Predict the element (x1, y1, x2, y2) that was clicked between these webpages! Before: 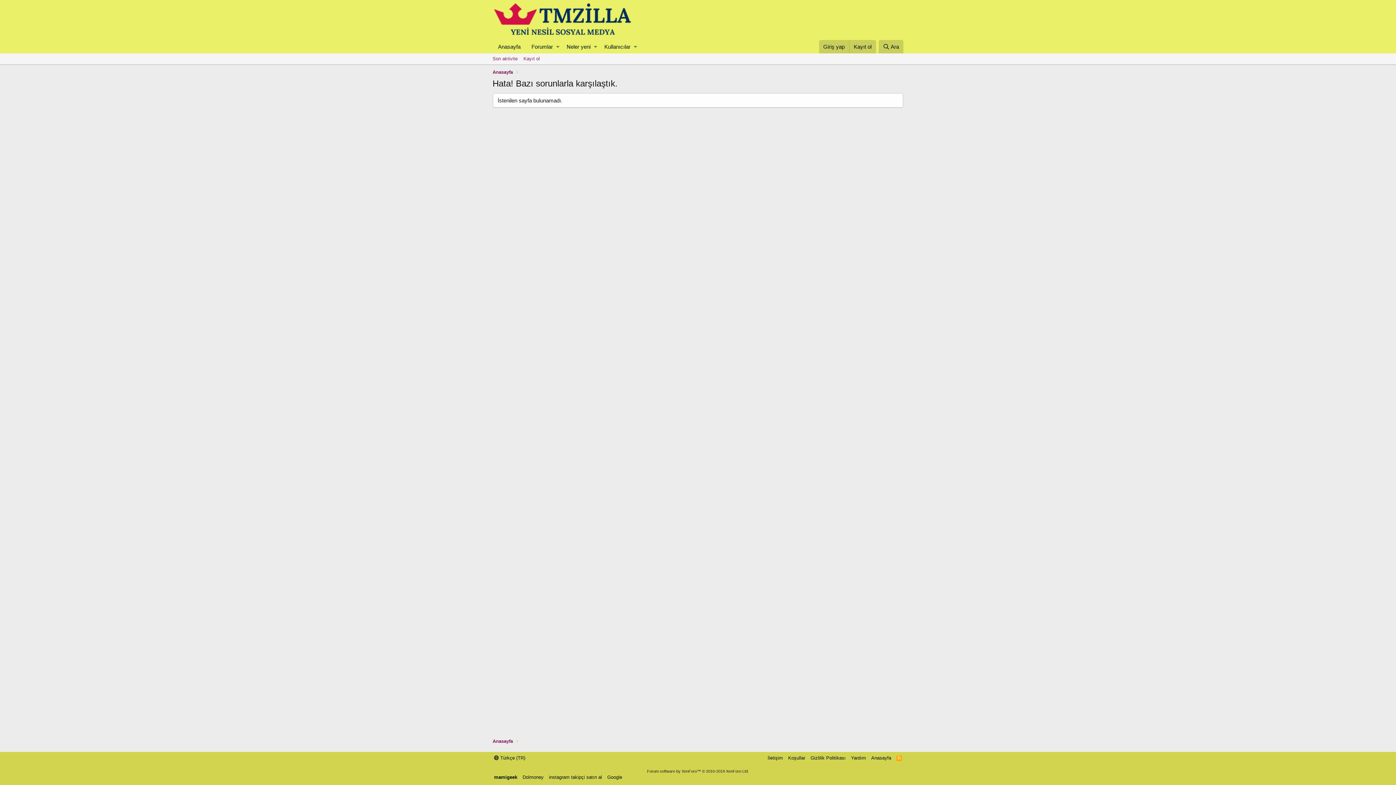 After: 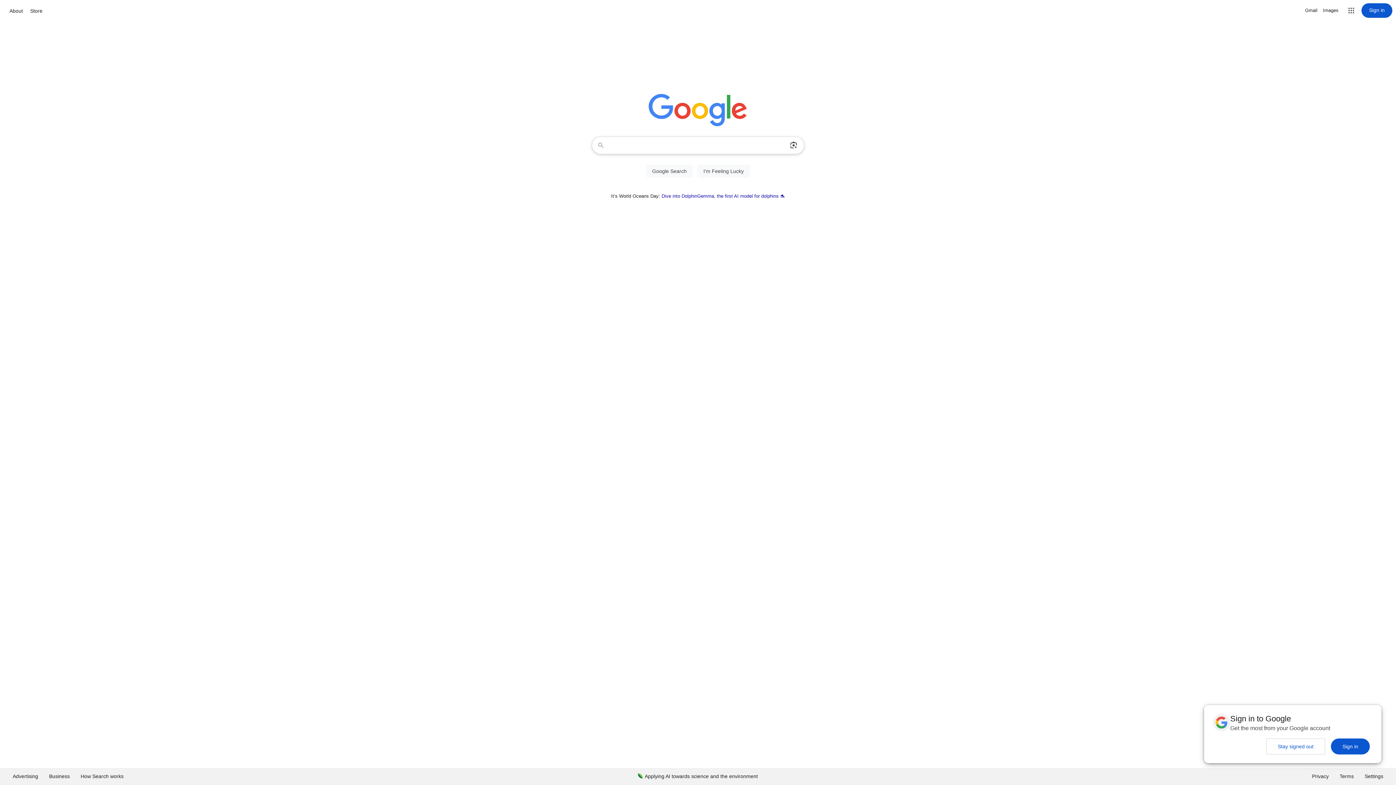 Action: label: Google bbox: (606, 774, 623, 781)